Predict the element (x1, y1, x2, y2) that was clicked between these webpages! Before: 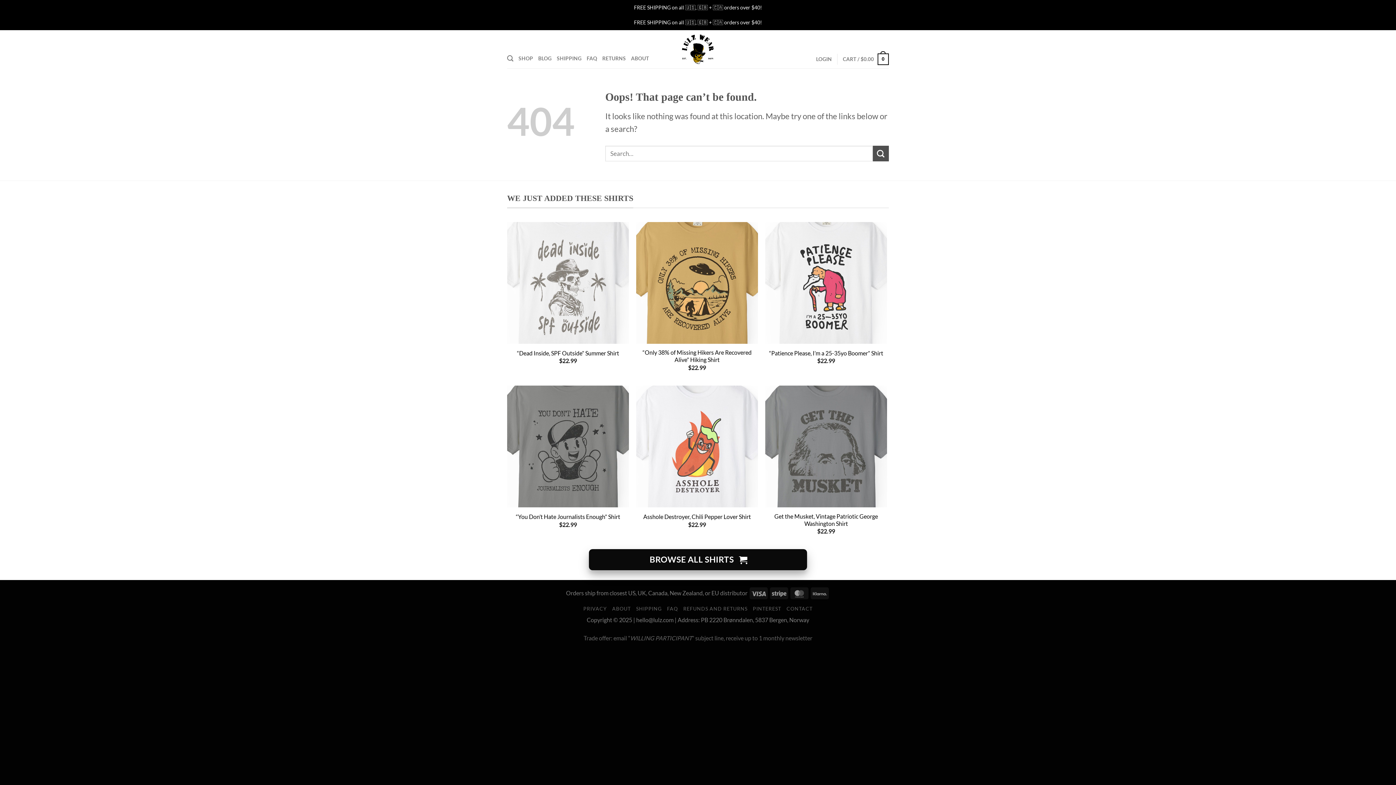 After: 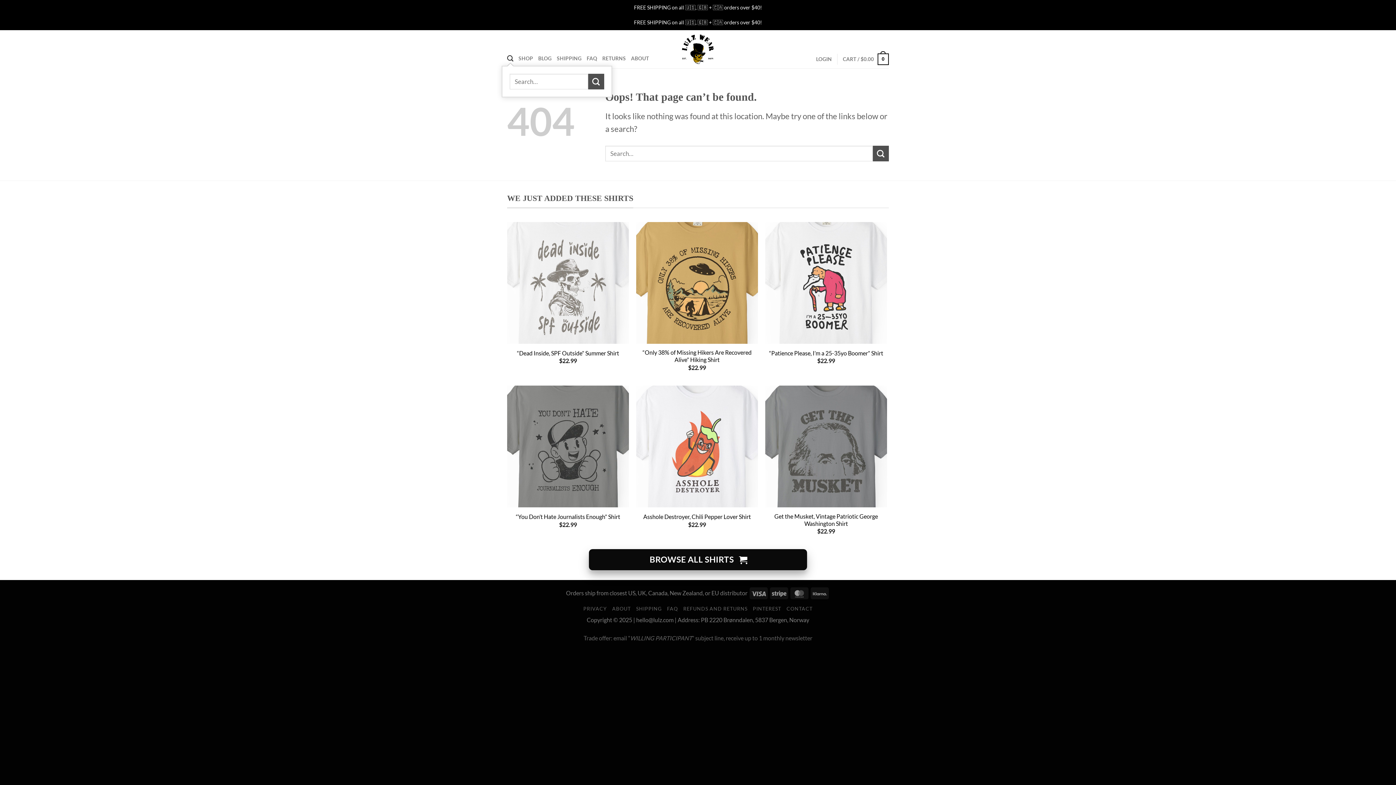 Action: label: Search bbox: (507, 51, 513, 65)